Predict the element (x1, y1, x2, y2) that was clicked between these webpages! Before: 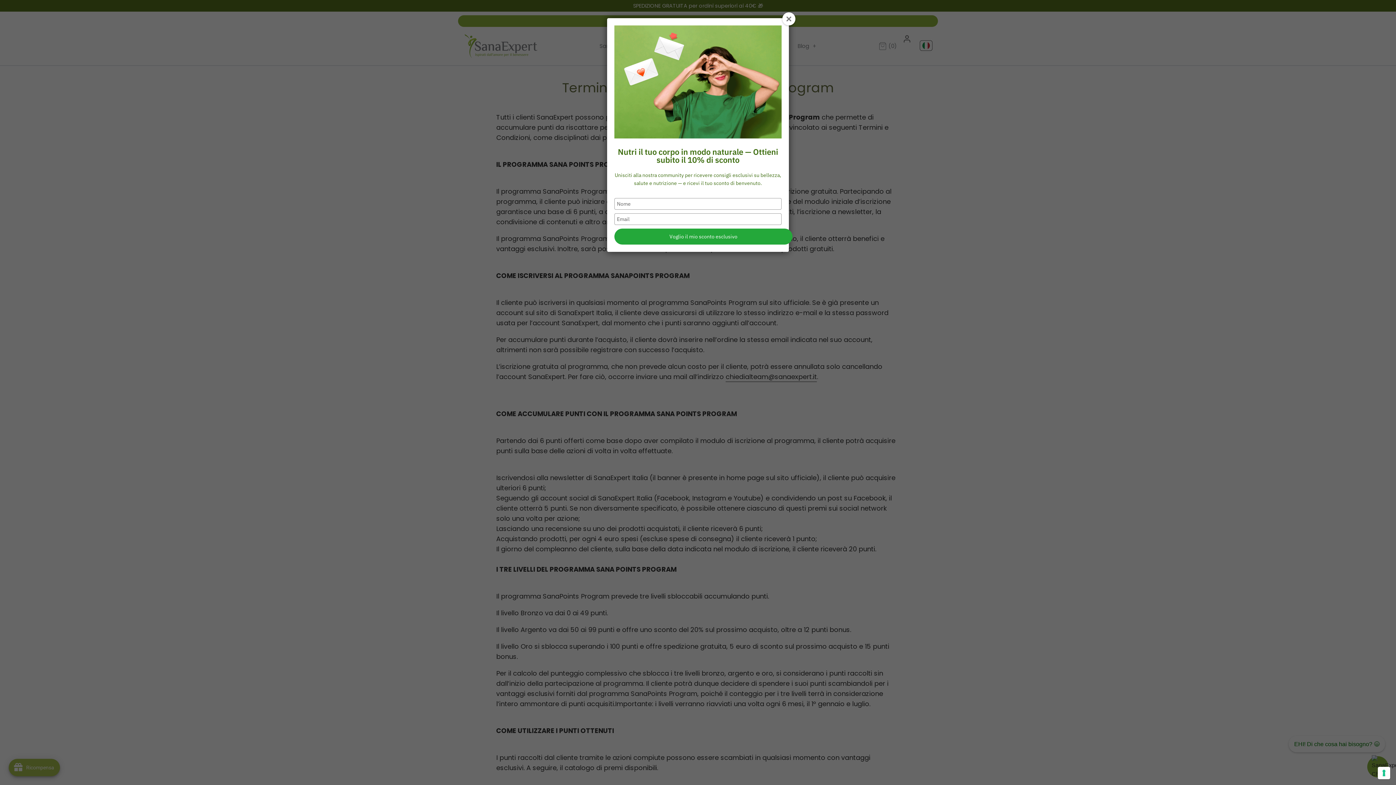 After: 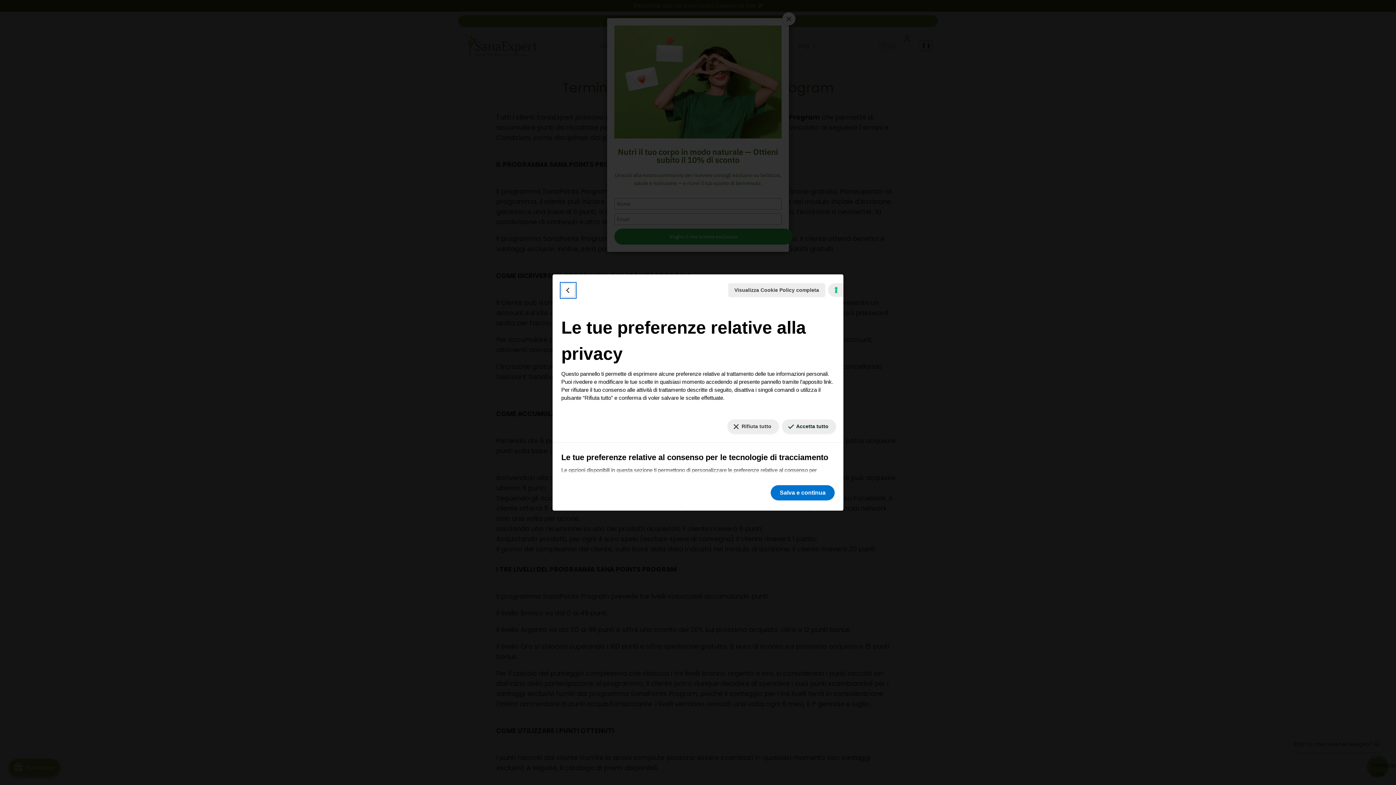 Action: bbox: (1378, 767, 1390, 779) label: Le tue preferenze relative al consenso per le tecnologie di tracciamento